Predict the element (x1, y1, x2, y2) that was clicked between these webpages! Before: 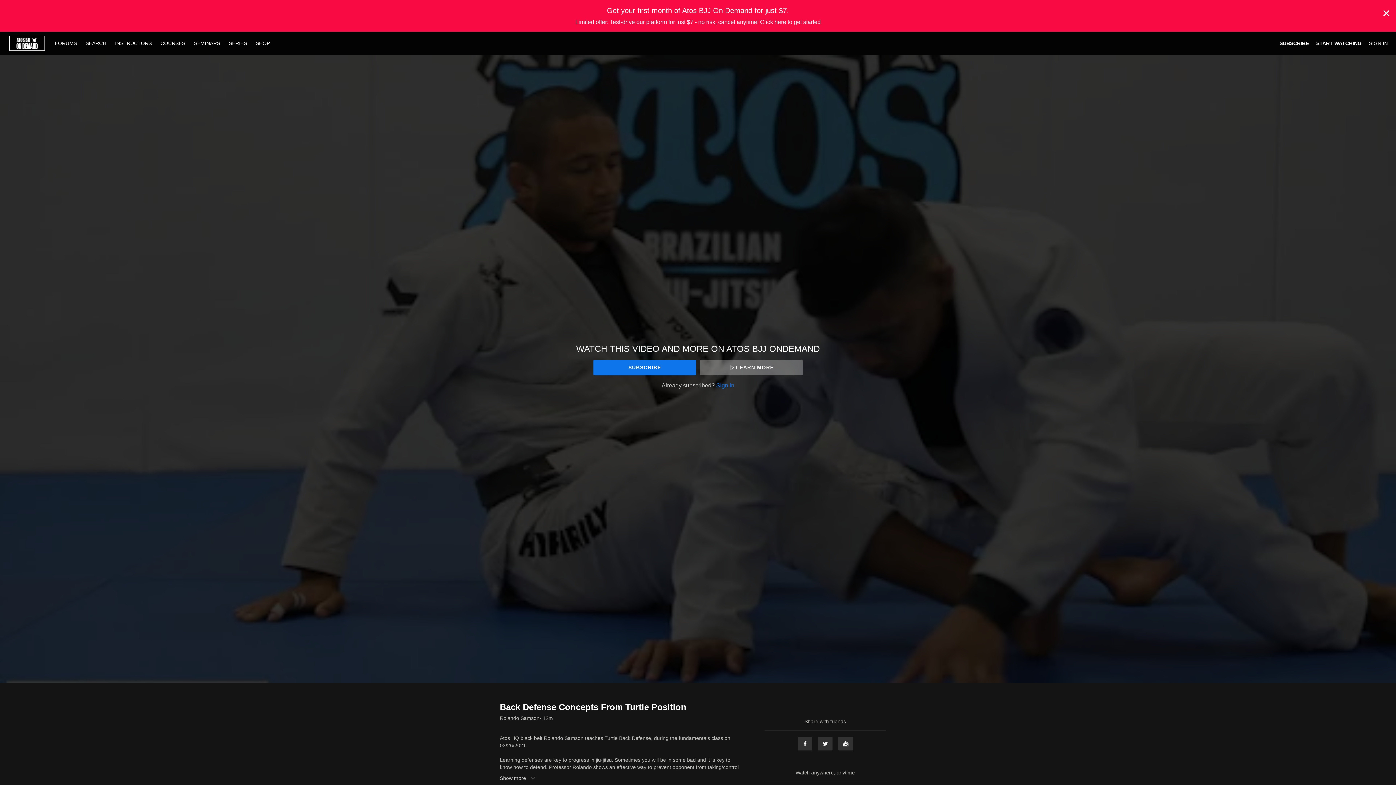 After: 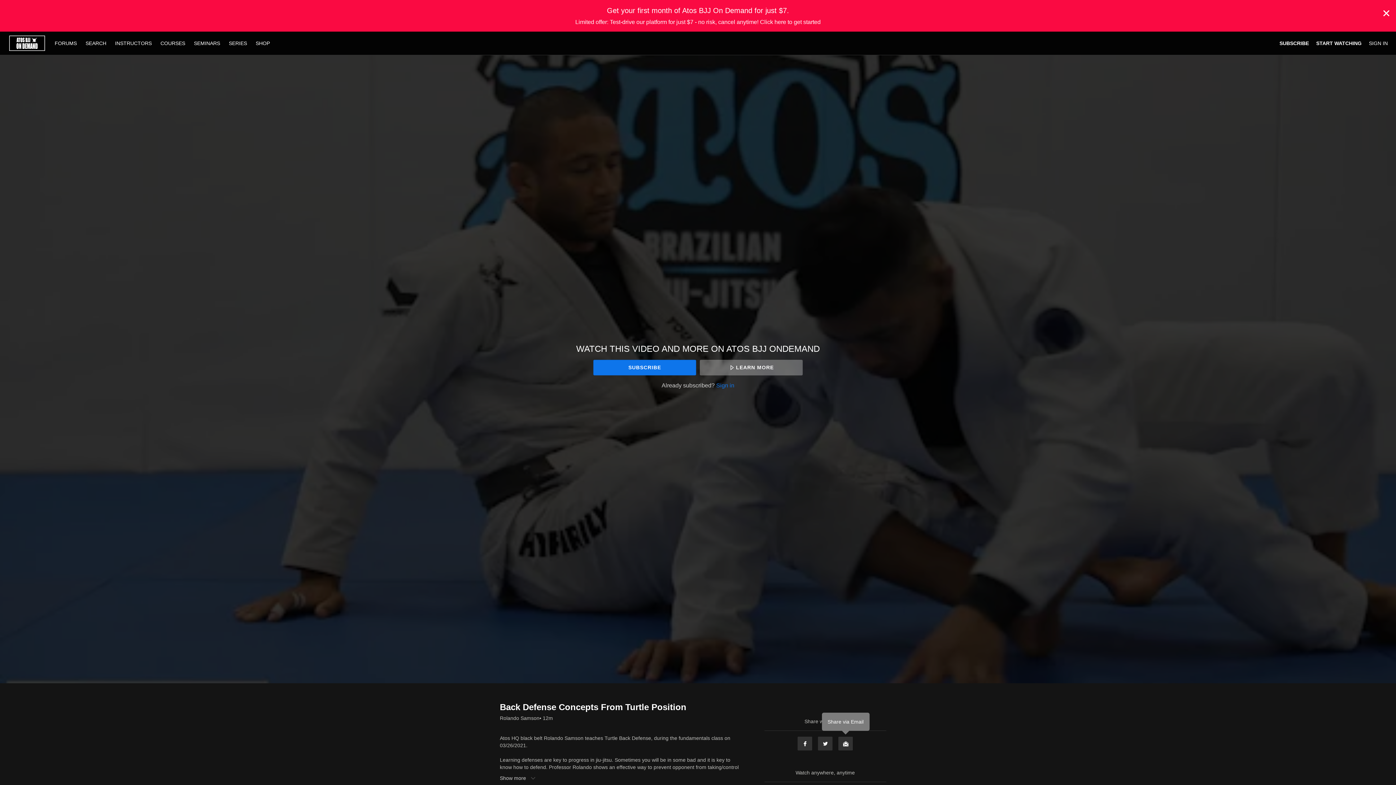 Action: label: Email bbox: (838, 736, 853, 751)